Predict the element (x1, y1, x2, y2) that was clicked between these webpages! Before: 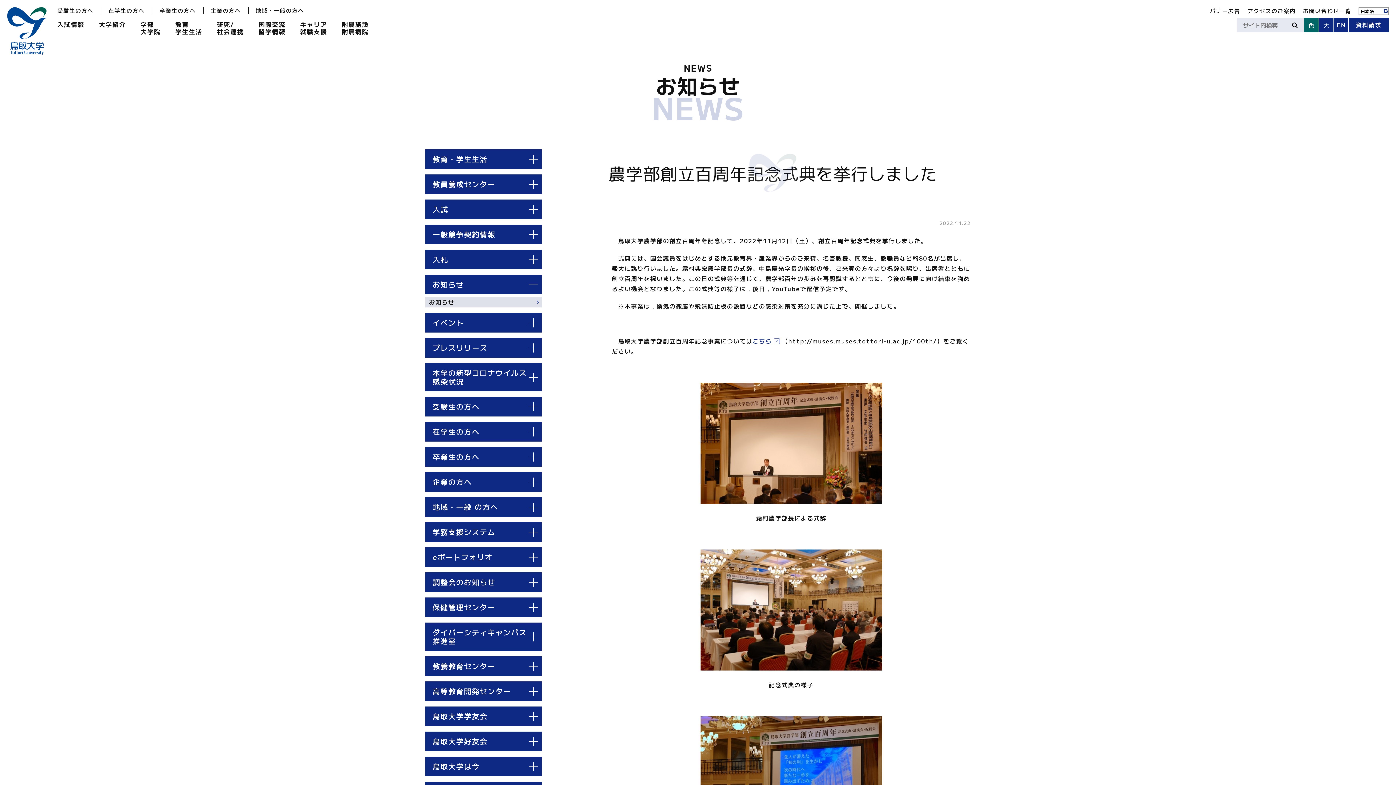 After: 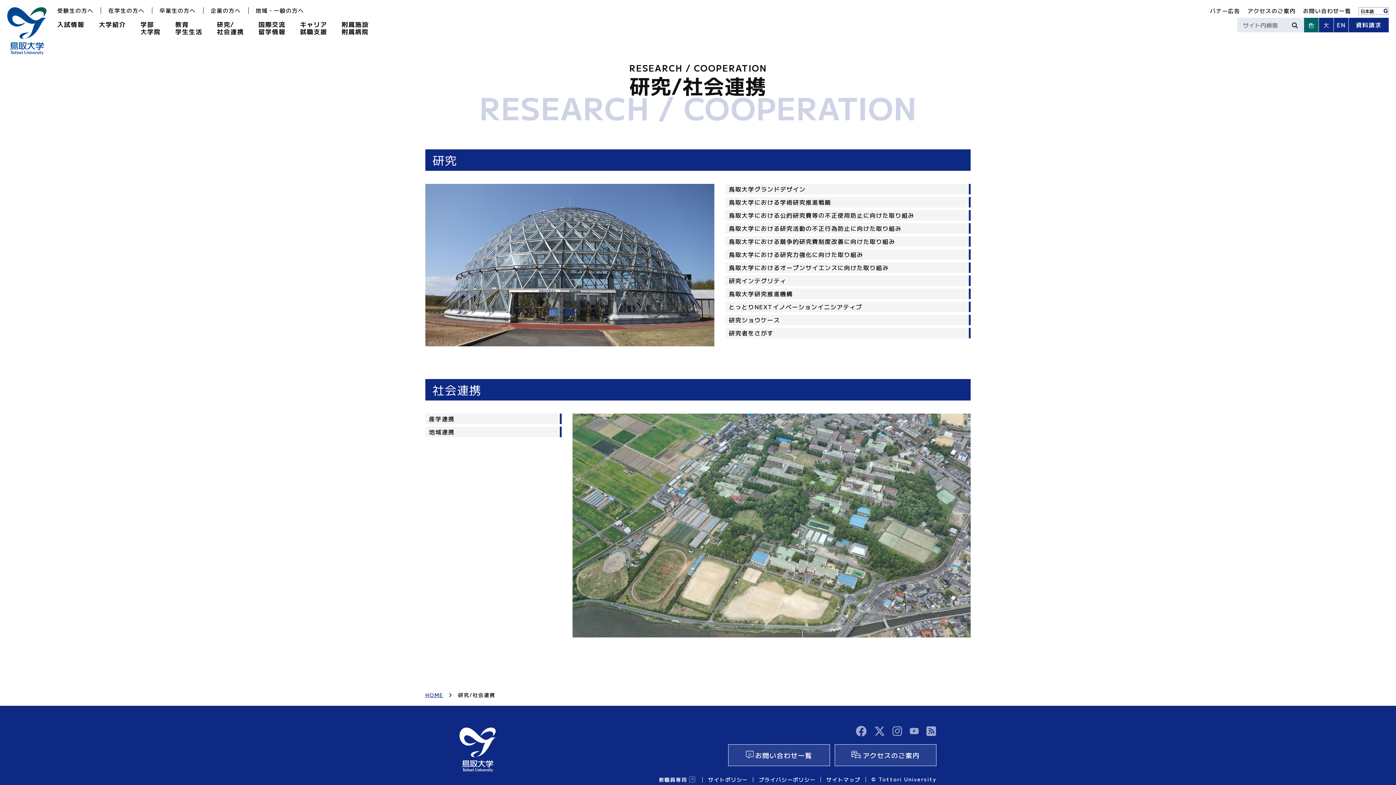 Action: label: 研究/
社会連携 bbox: (216, 19, 244, 36)